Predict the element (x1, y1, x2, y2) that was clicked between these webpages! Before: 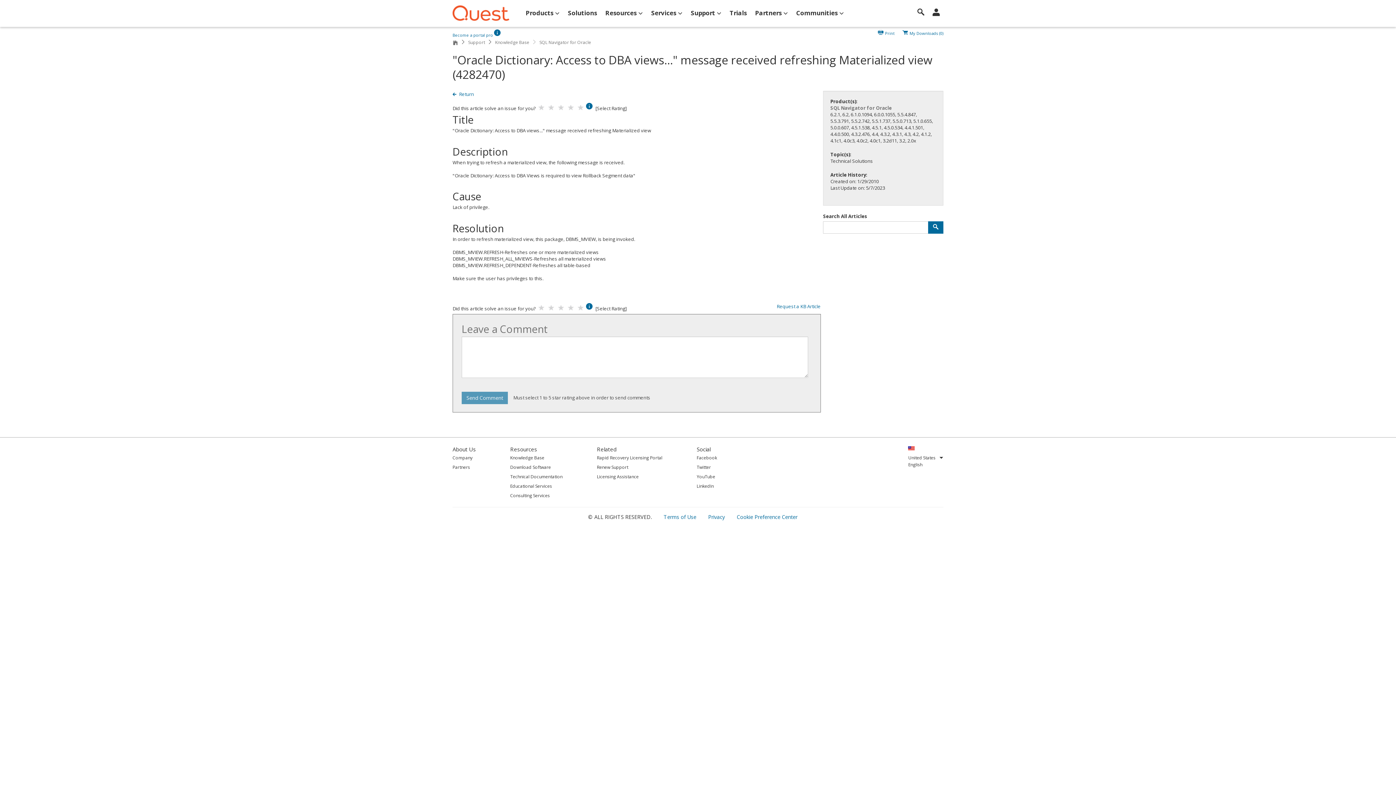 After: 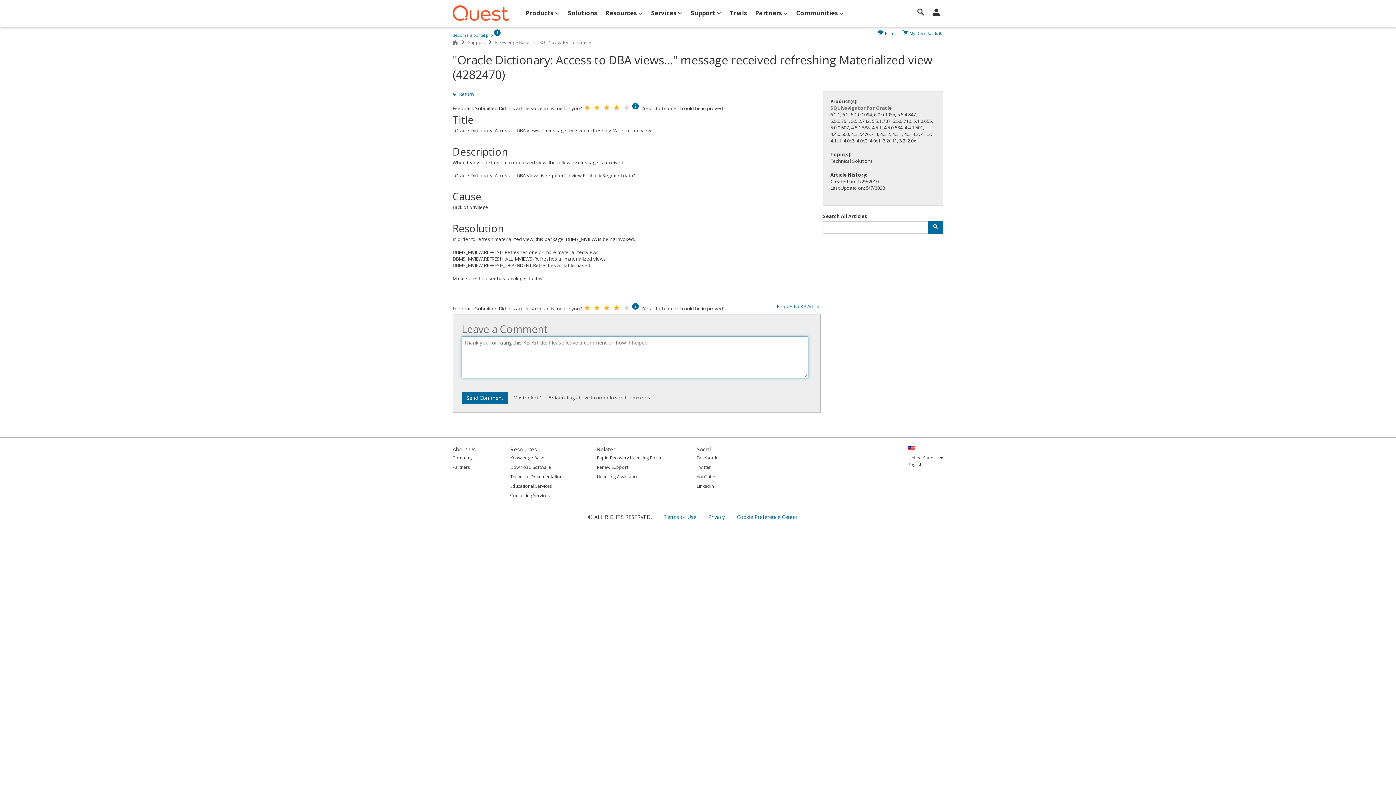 Action: bbox: (566, 102, 575, 114)